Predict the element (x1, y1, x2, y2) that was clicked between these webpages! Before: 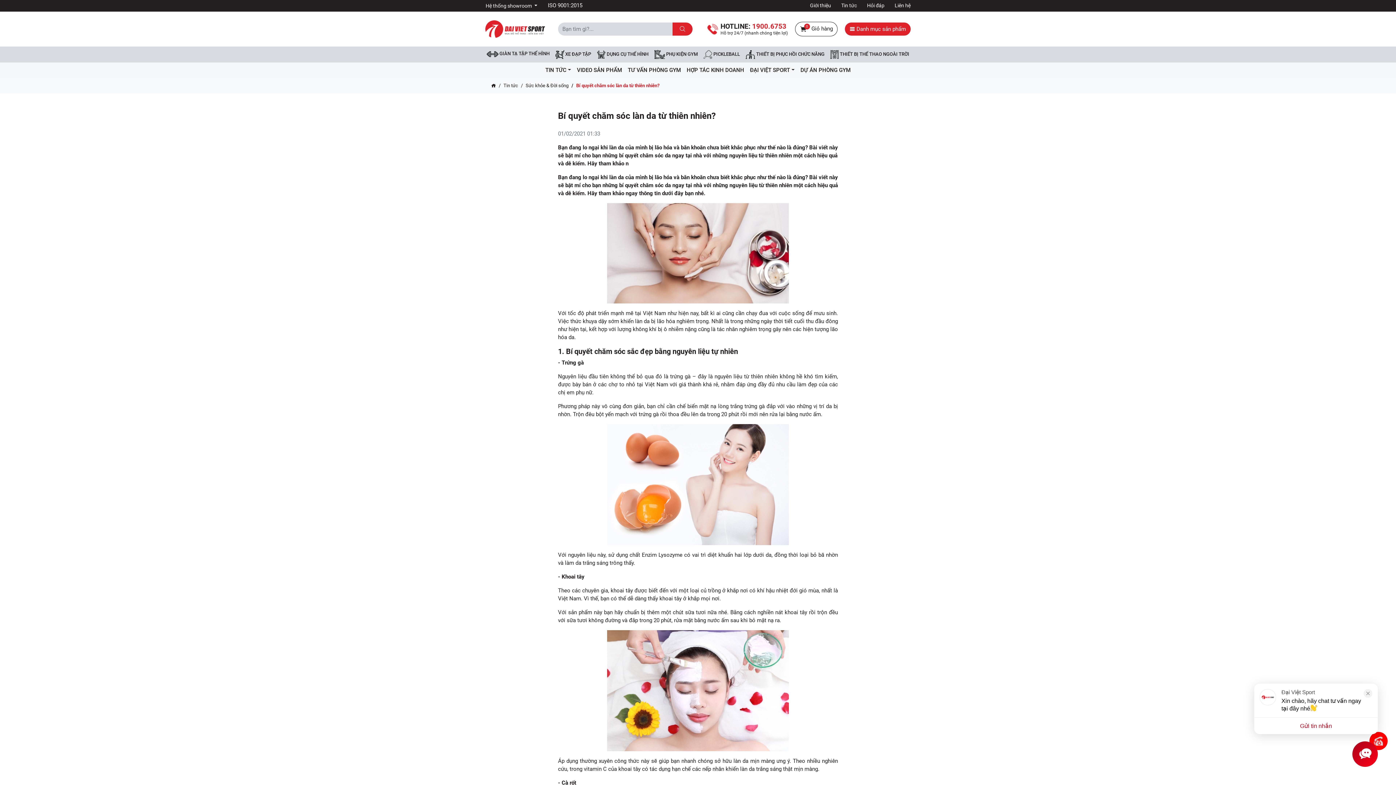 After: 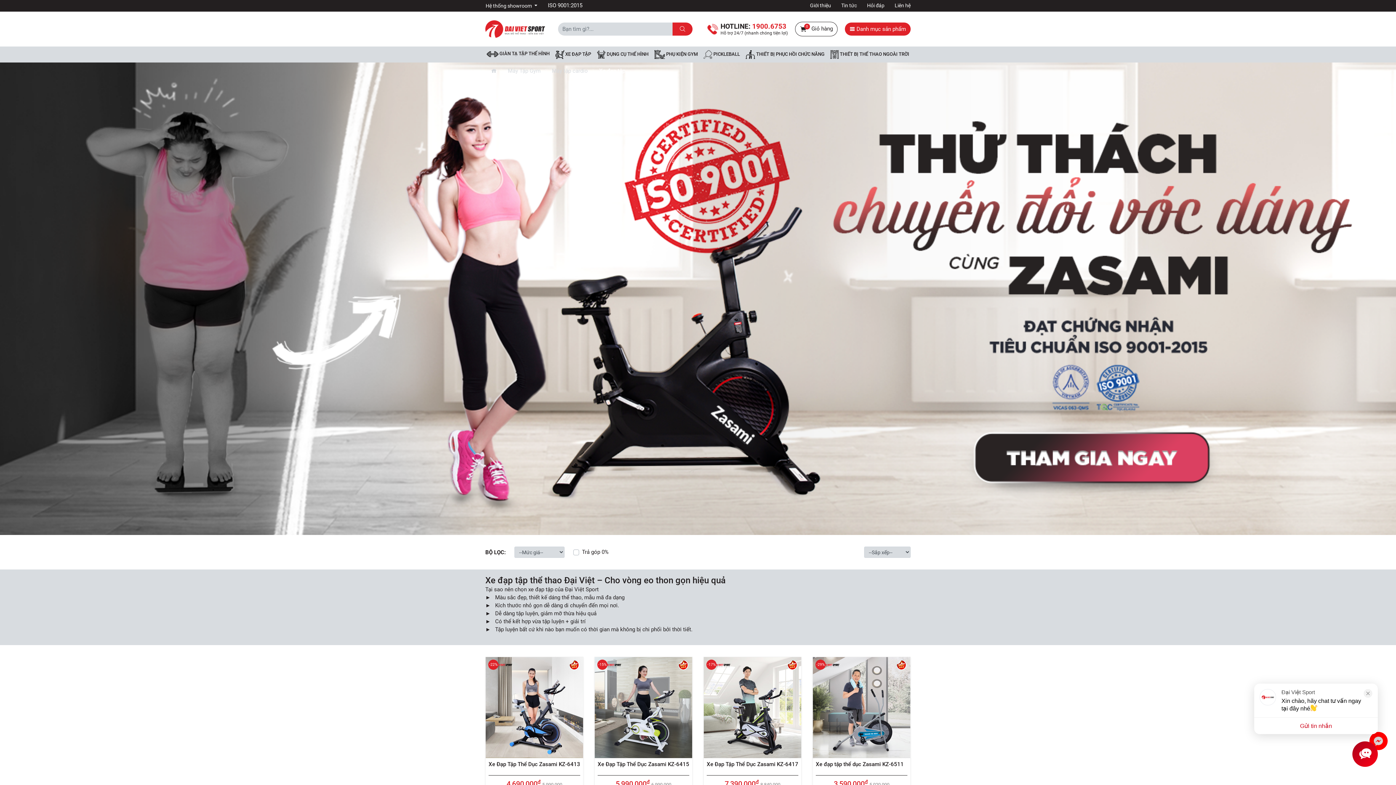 Action: label:  XE ĐẠP TẬP bbox: (552, 46, 594, 62)